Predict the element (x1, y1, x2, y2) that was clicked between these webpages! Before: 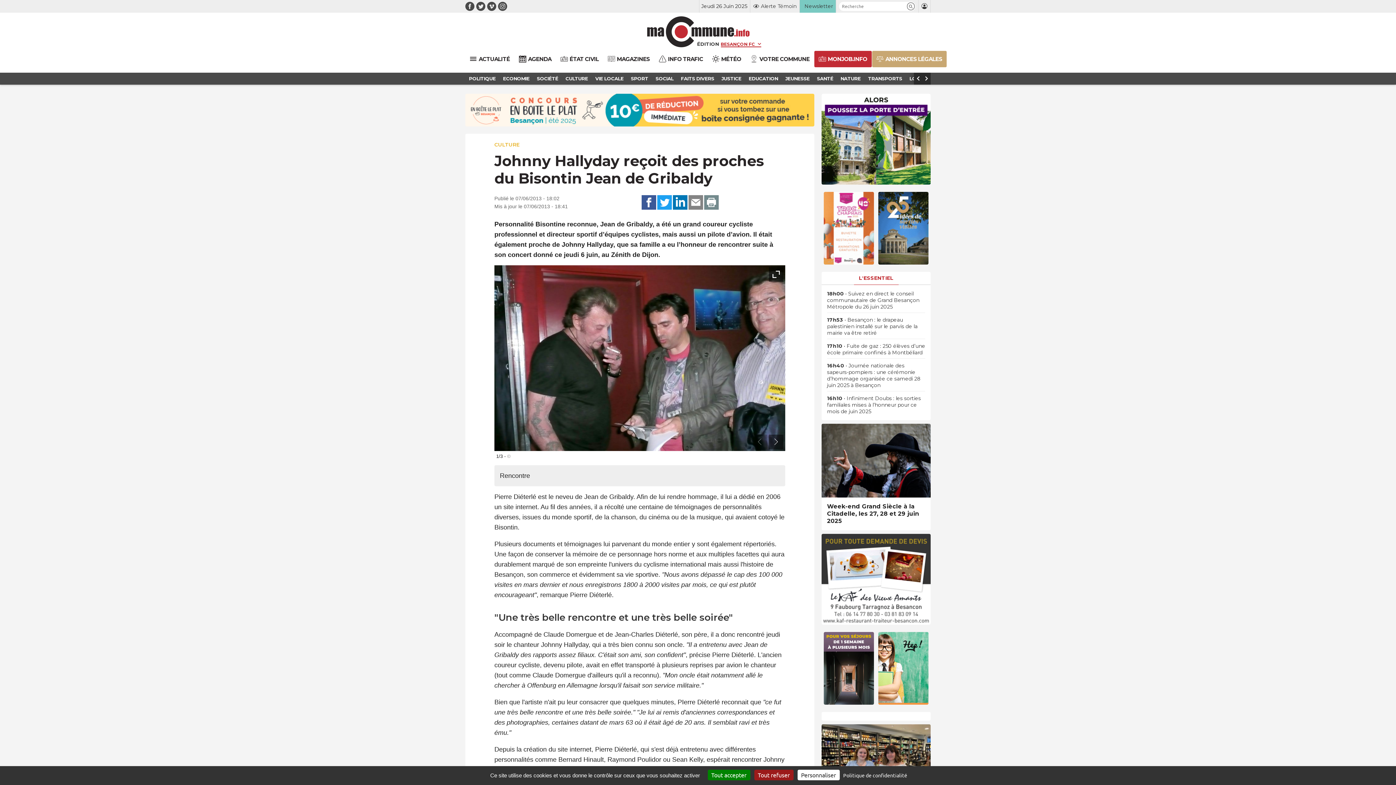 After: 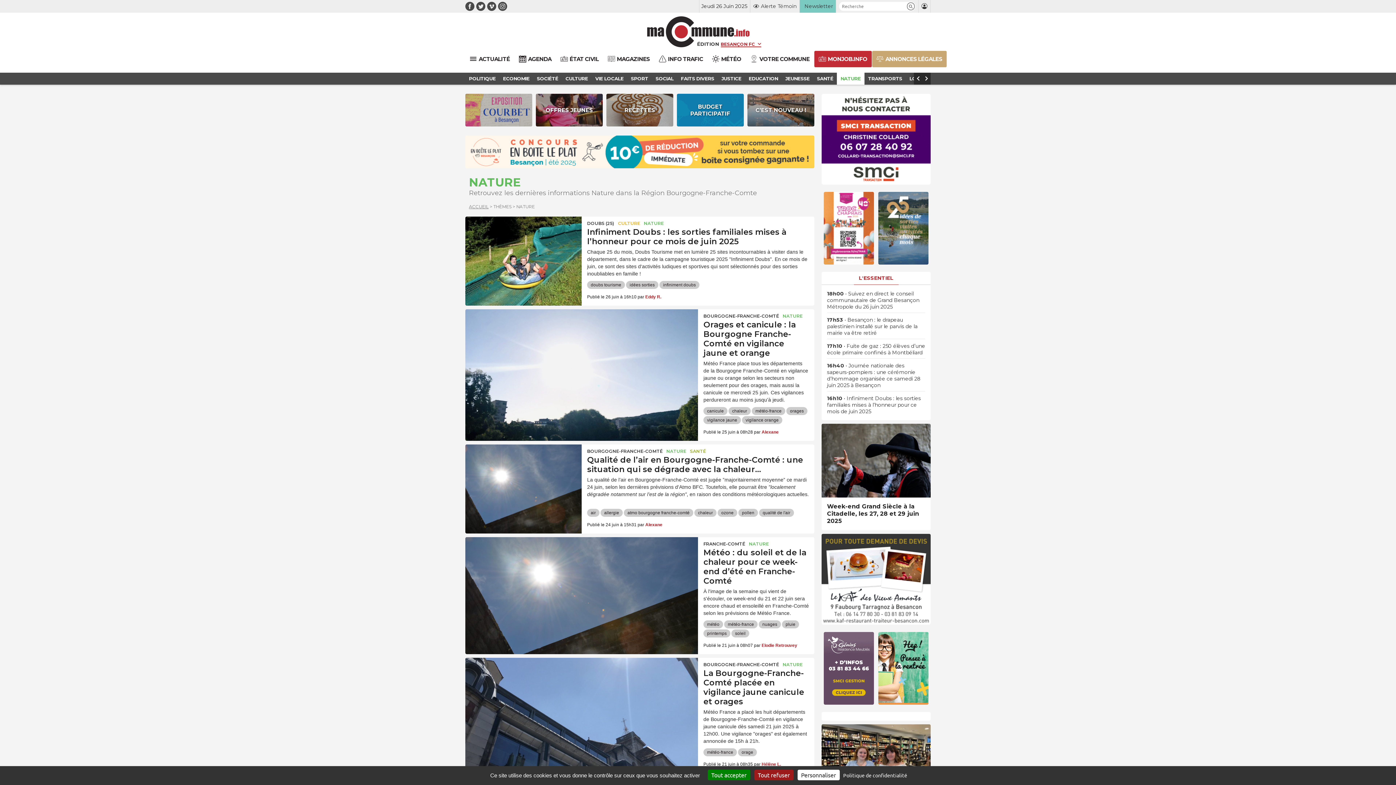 Action: label: NATURE bbox: (837, 72, 864, 84)